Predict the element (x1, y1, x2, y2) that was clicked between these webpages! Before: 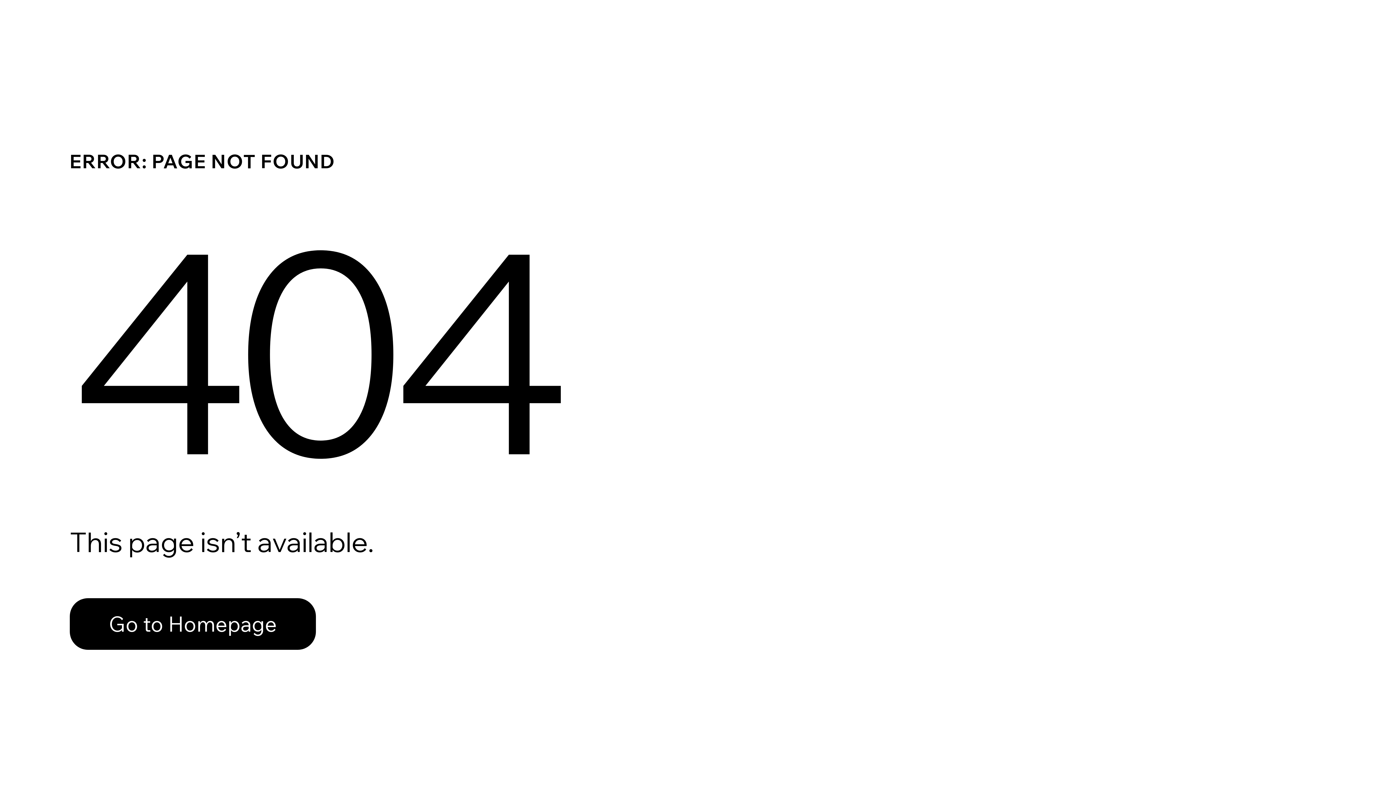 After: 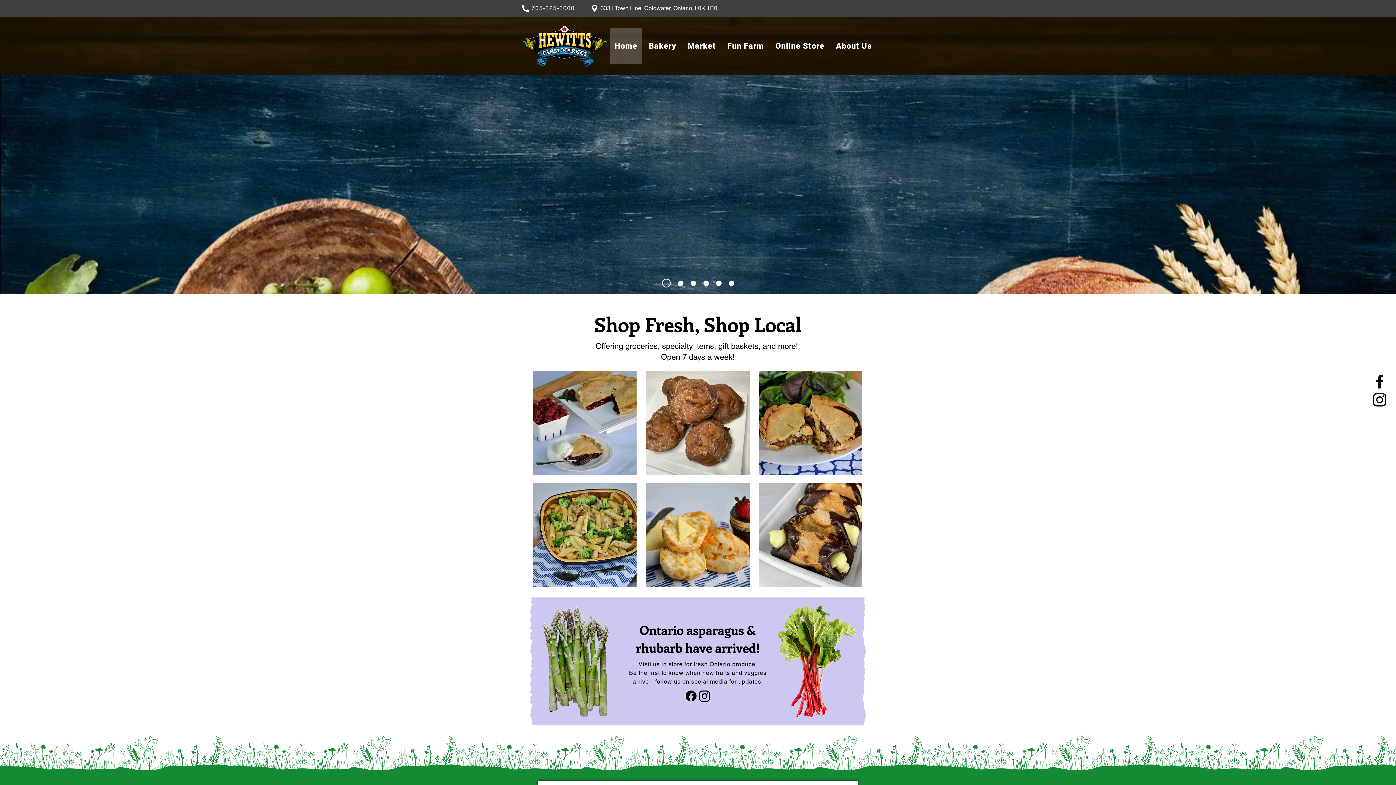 Action: bbox: (69, 582, 768, 659) label: Go to Homepage